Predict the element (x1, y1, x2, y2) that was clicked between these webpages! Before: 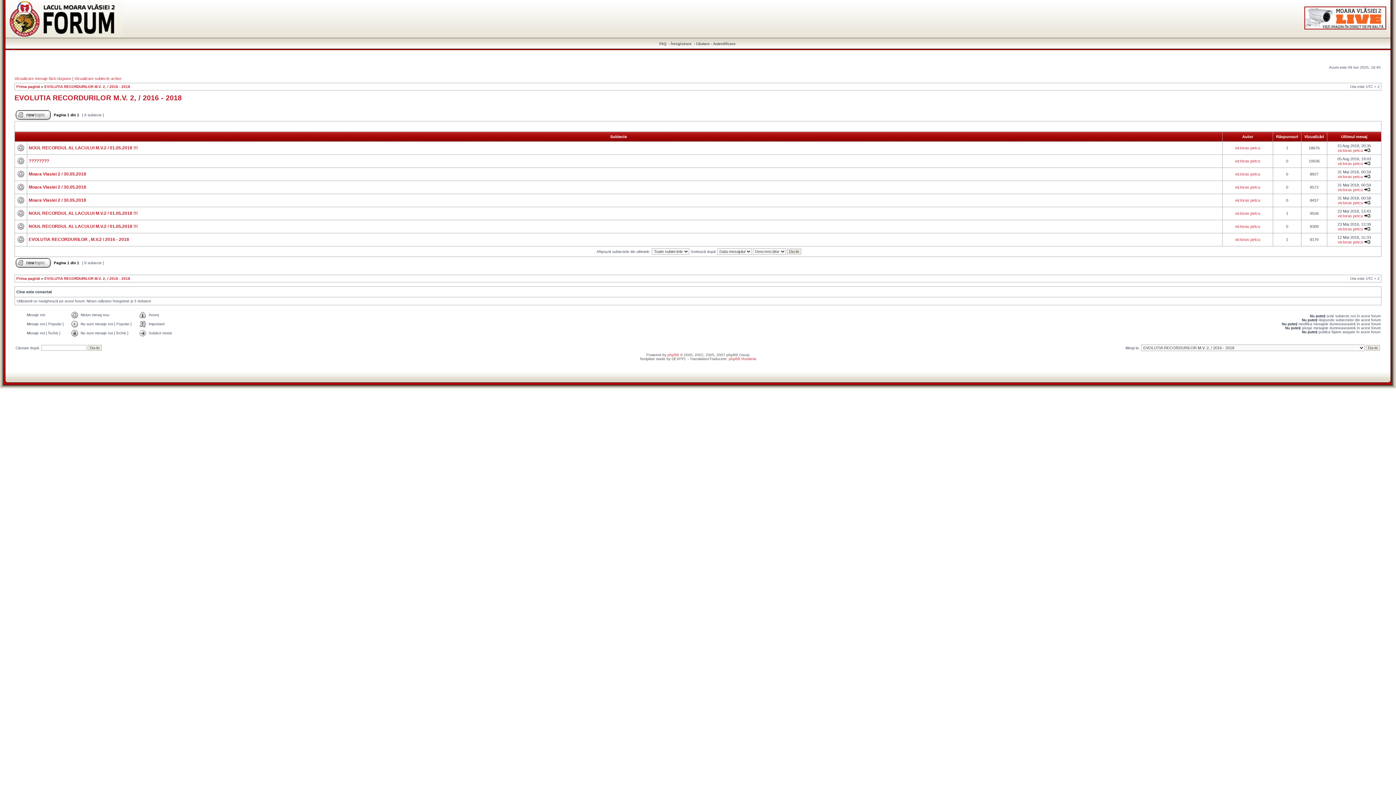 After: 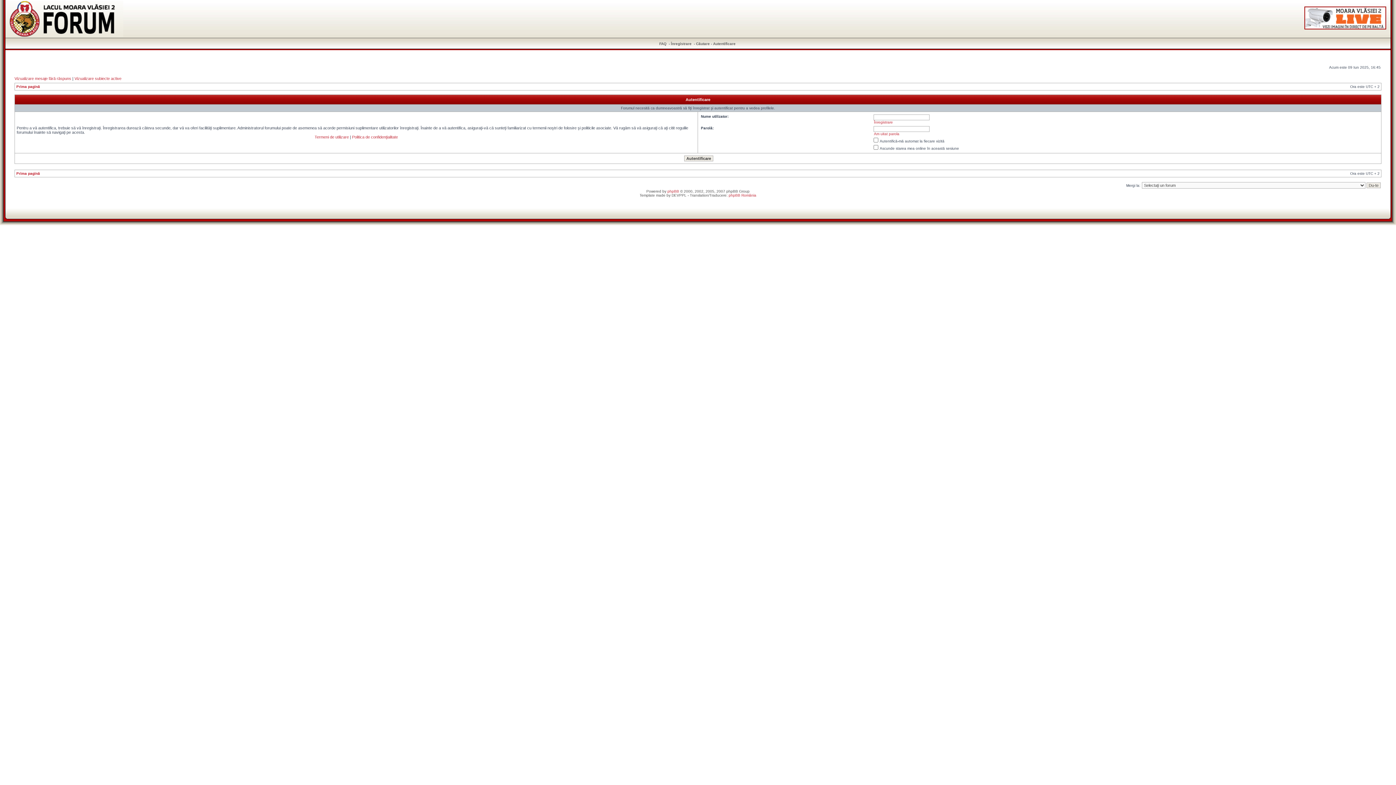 Action: bbox: (1235, 198, 1260, 202) label: victoras petcu